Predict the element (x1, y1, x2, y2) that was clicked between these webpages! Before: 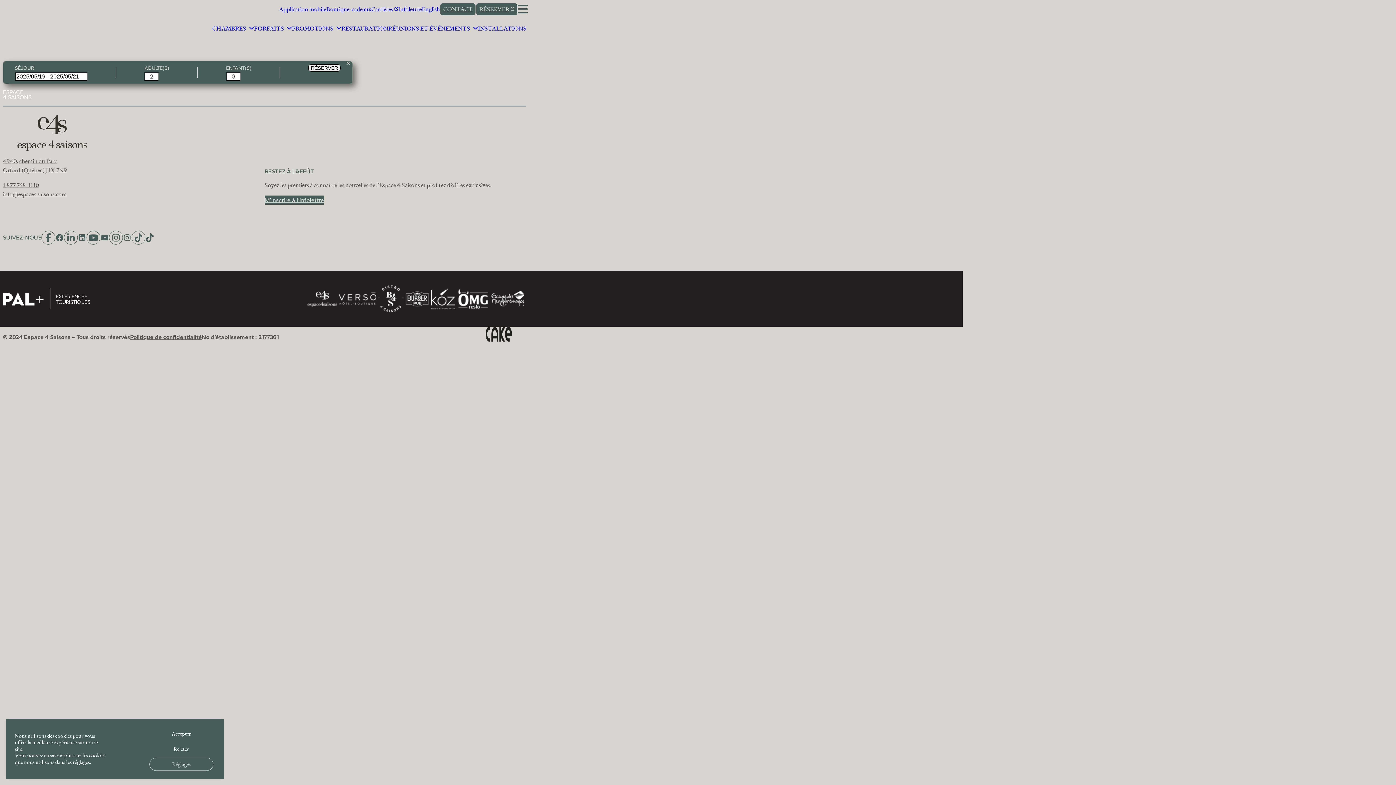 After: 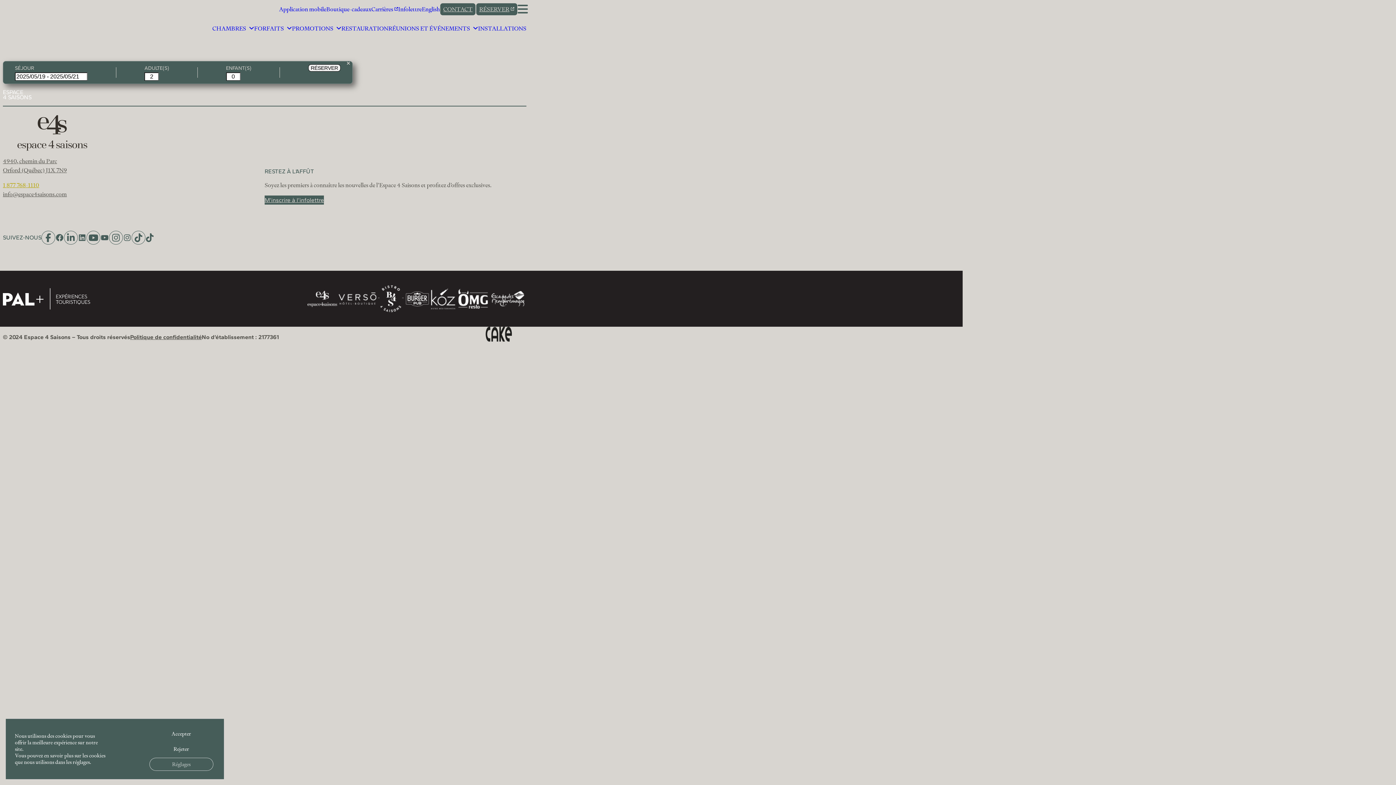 Action: label: 1 877 768-1110 bbox: (2, 181, 39, 189)